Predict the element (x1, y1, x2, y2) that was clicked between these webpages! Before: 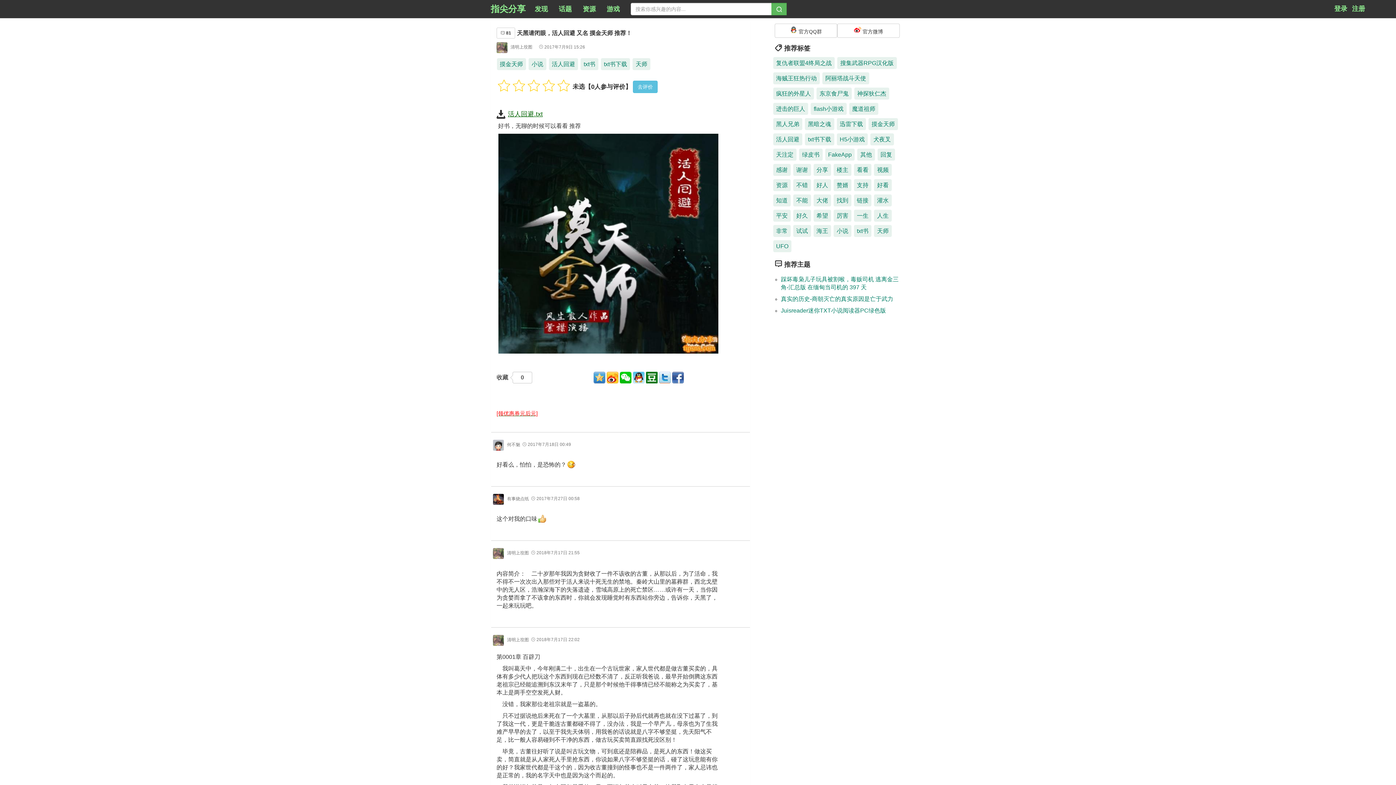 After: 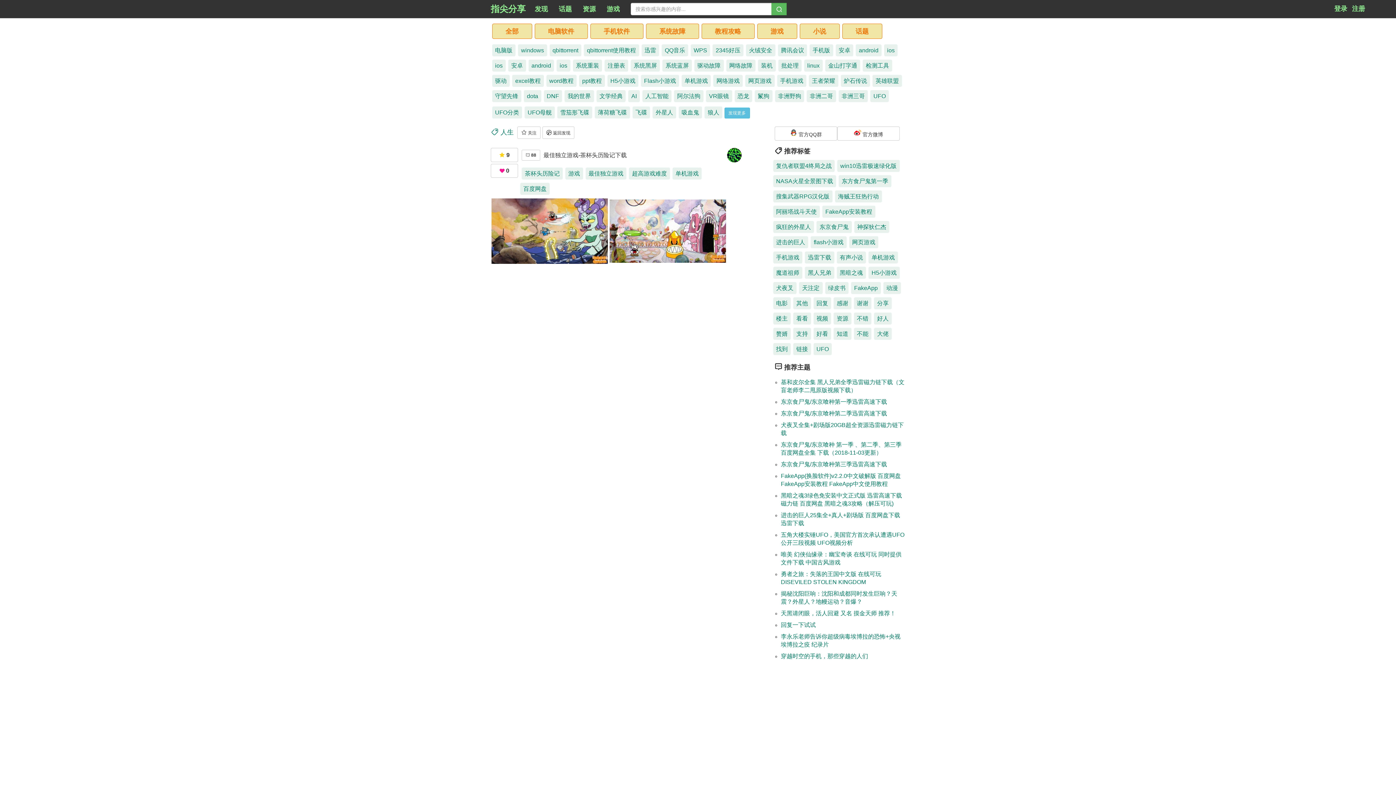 Action: bbox: (874, 209, 891, 221) label: 人生